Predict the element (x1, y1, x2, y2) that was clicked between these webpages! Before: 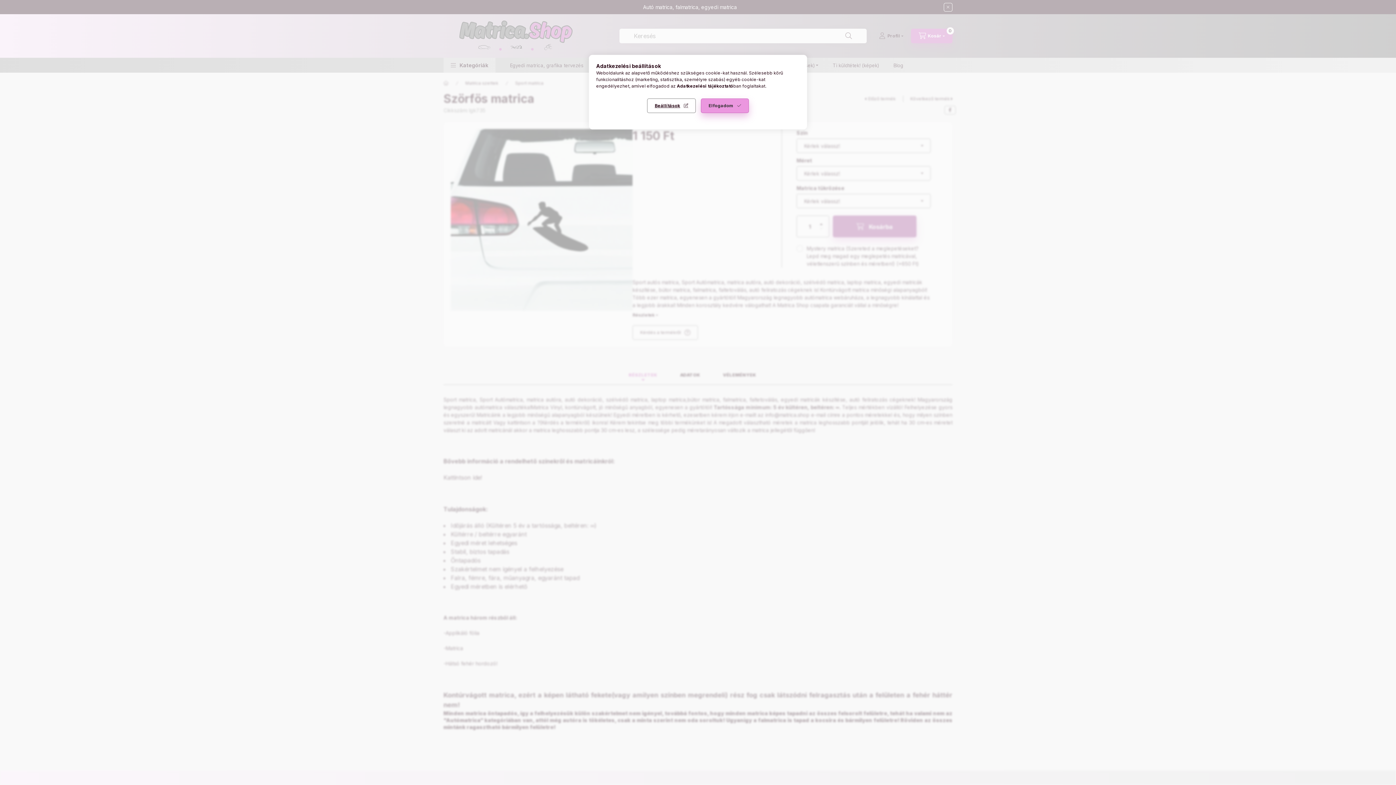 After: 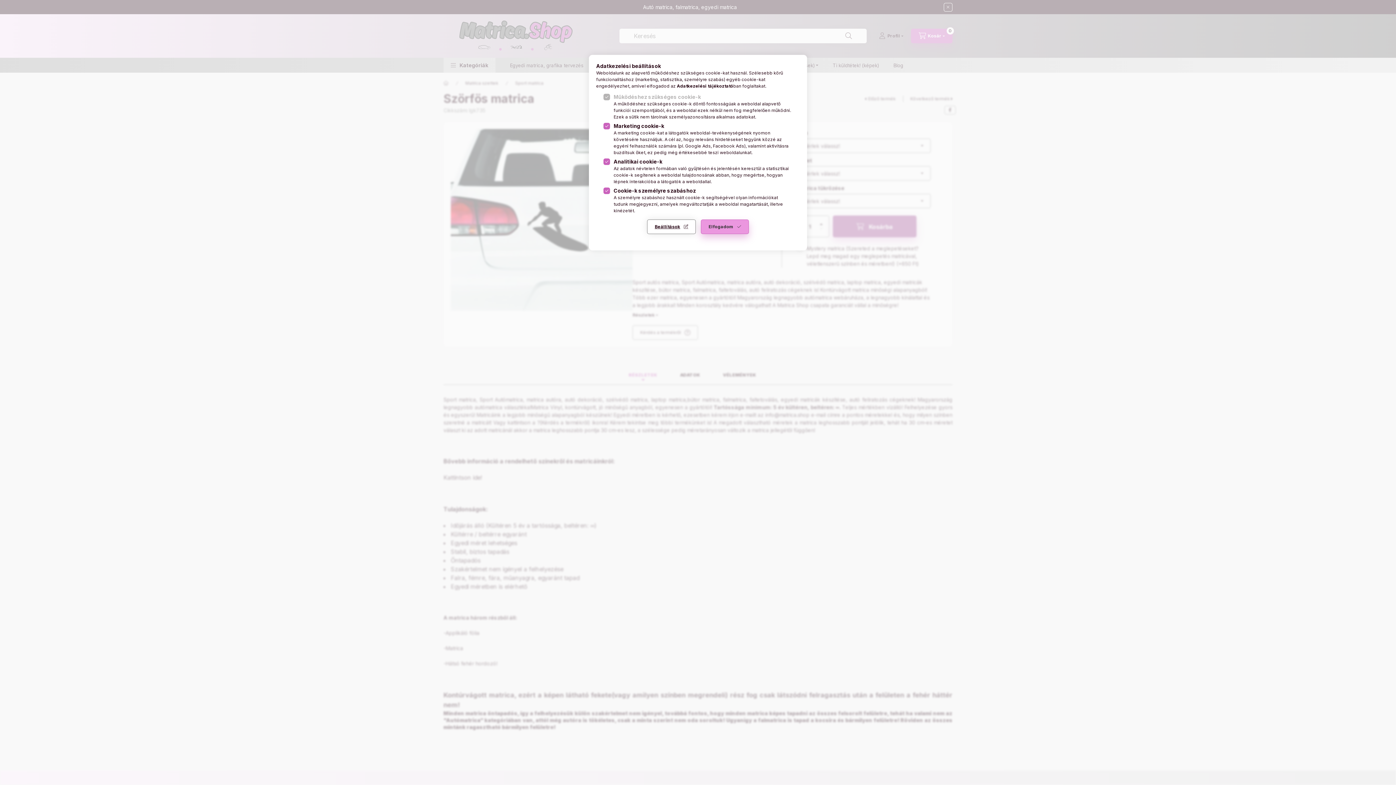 Action: bbox: (647, 98, 696, 113) label: Beállítások